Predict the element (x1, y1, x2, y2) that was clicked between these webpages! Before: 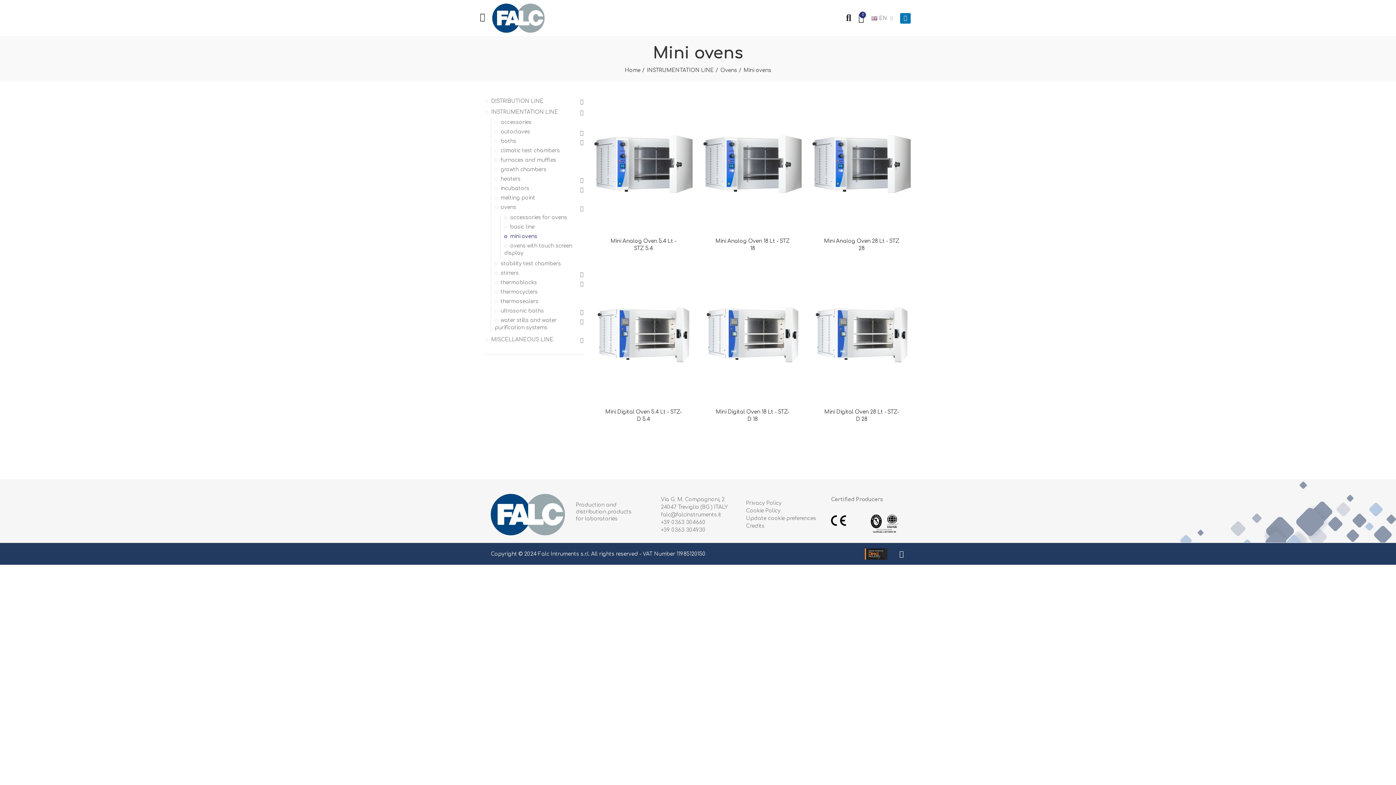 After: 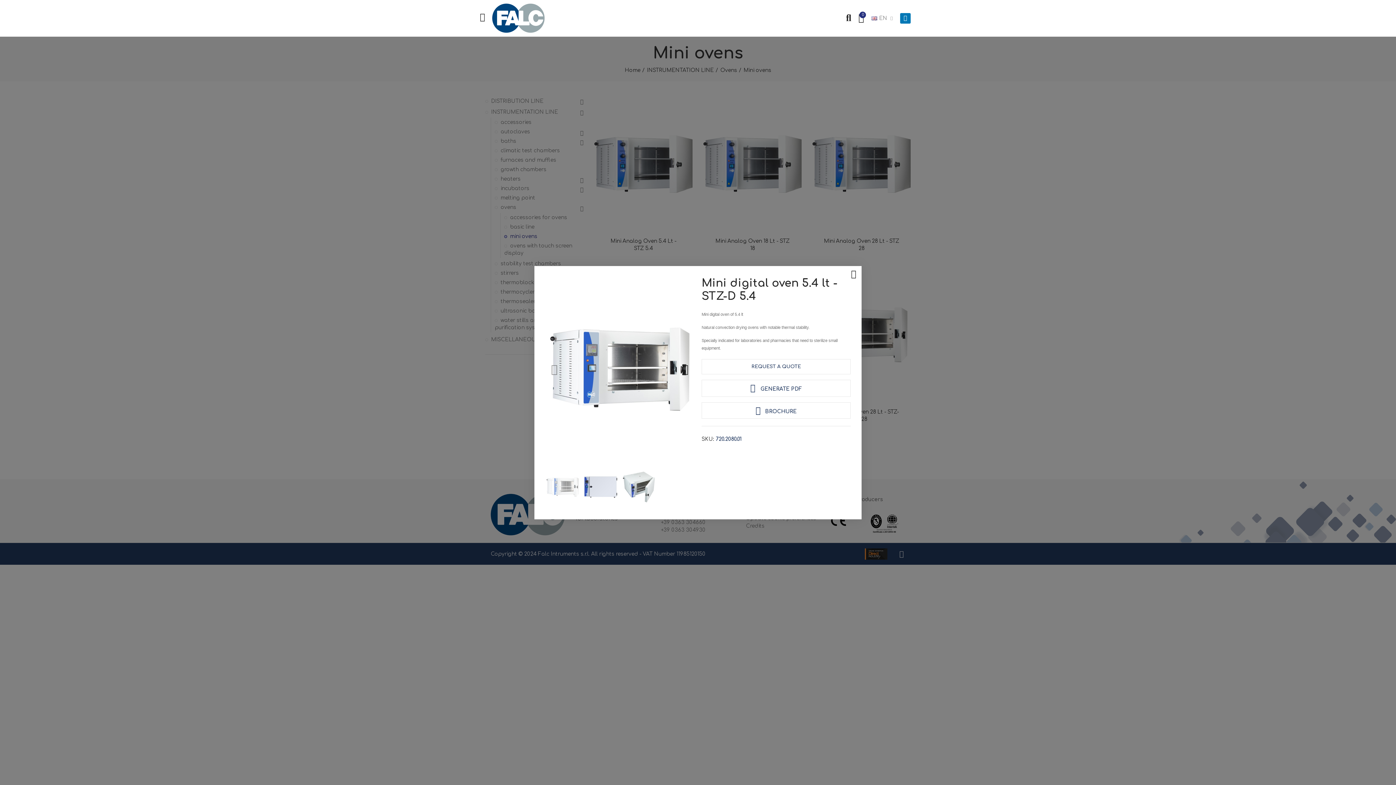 Action: bbox: (669, 281, 679, 292) label:  Quick view